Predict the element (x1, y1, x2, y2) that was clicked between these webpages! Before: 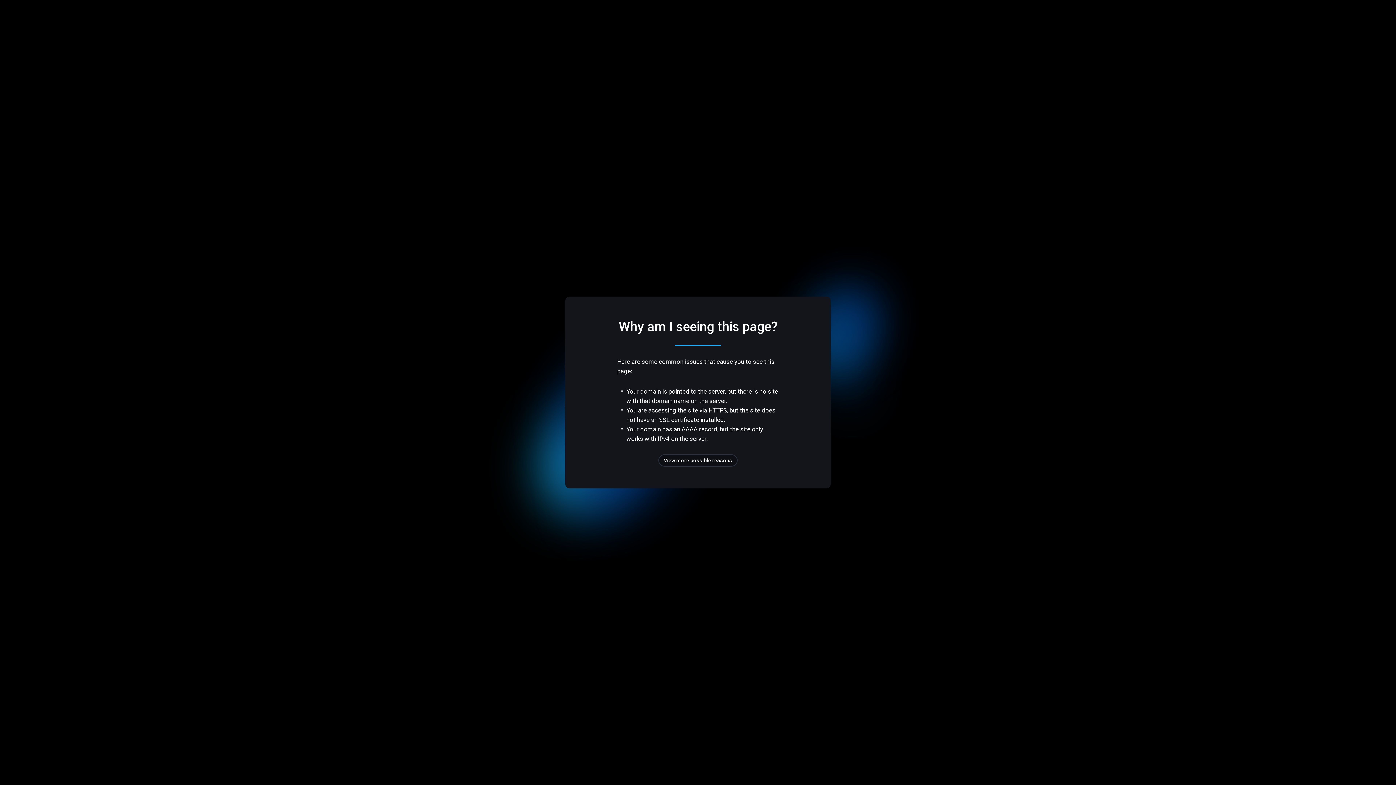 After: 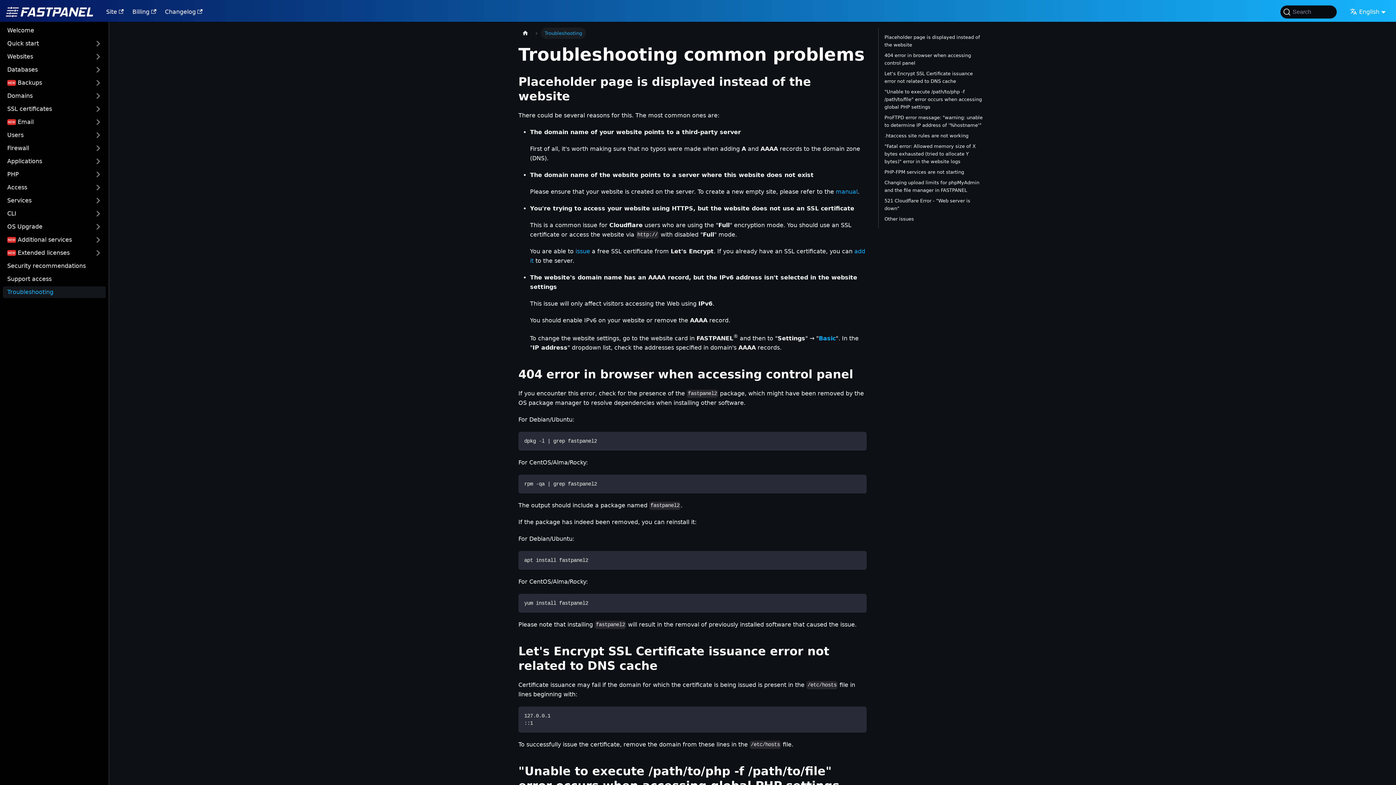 Action: label: View more possible reasons bbox: (658, 454, 737, 466)